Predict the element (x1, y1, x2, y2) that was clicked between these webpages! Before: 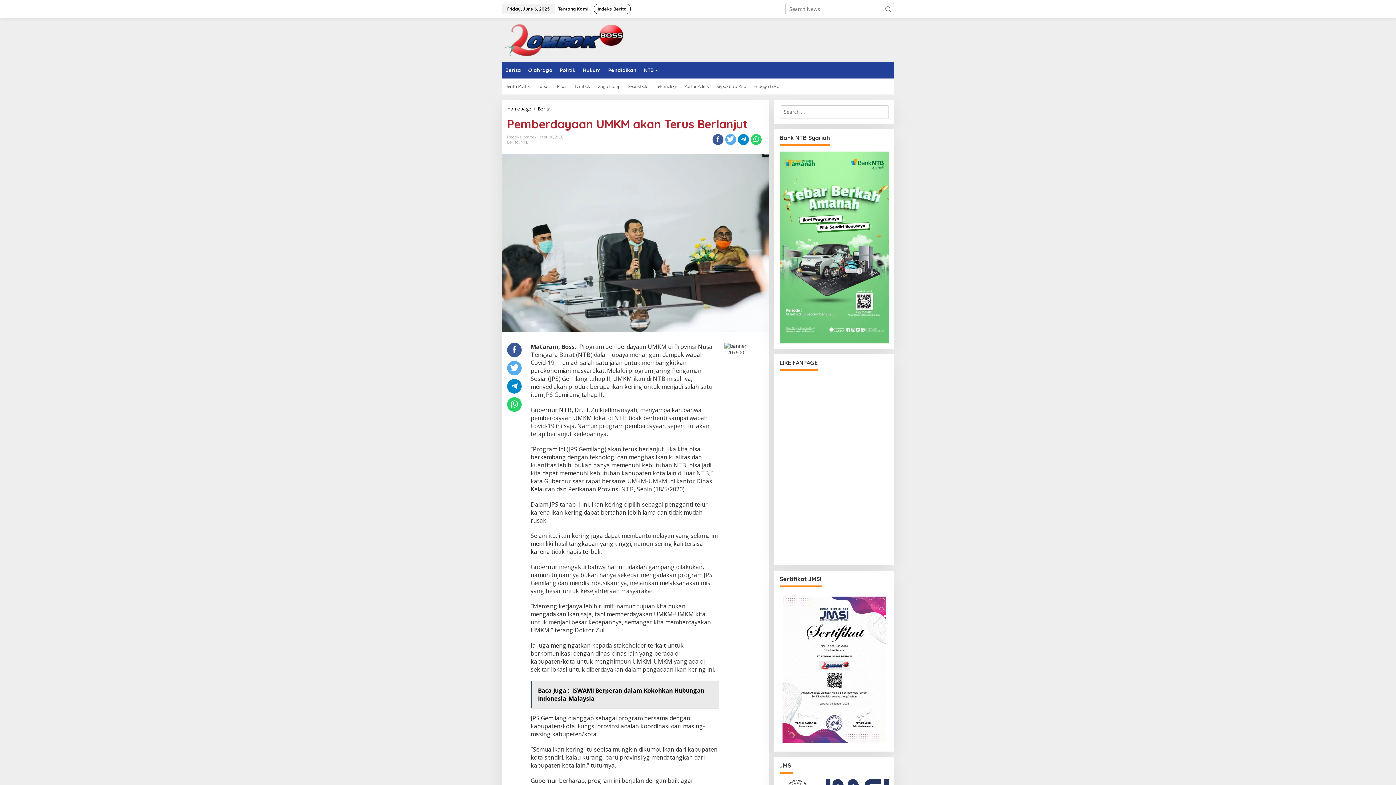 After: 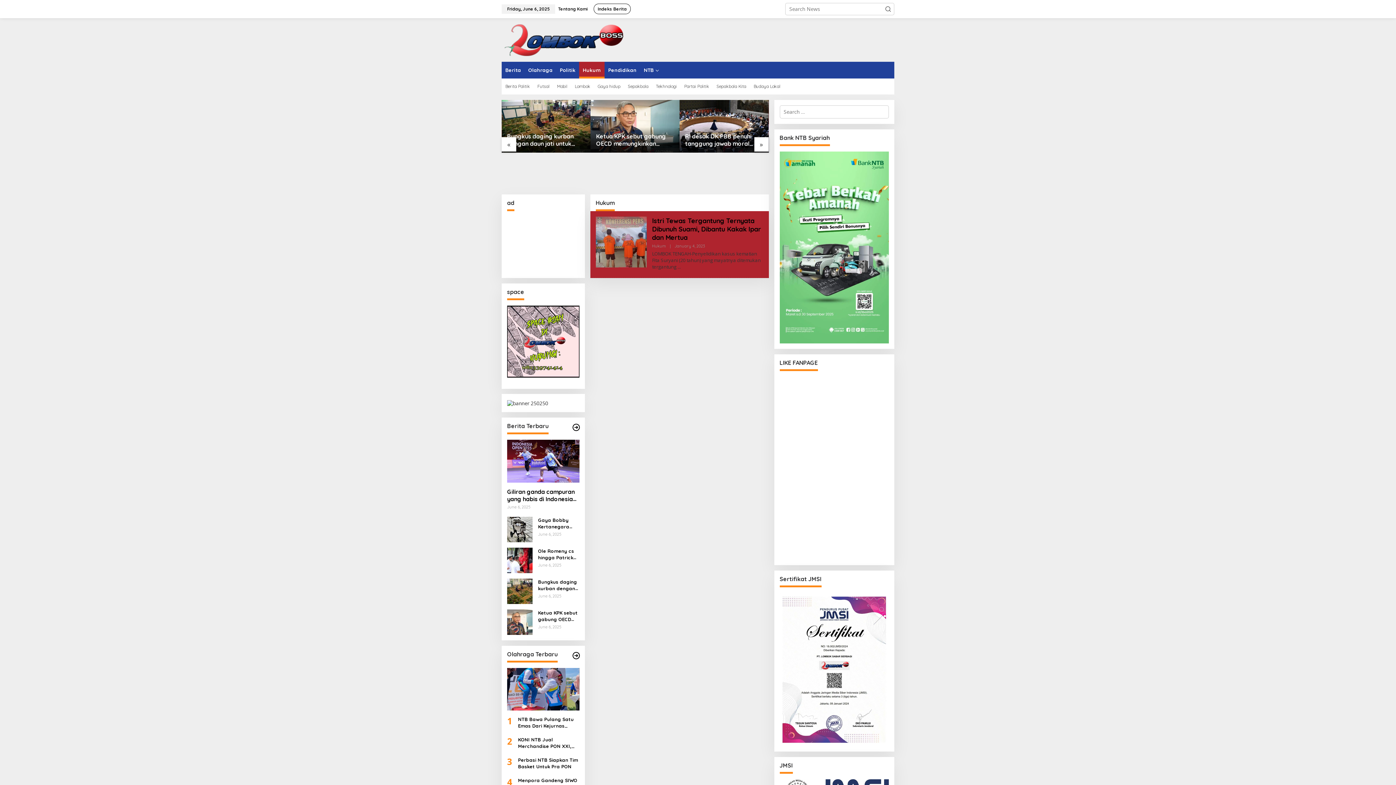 Action: label: Hukum bbox: (579, 61, 604, 78)